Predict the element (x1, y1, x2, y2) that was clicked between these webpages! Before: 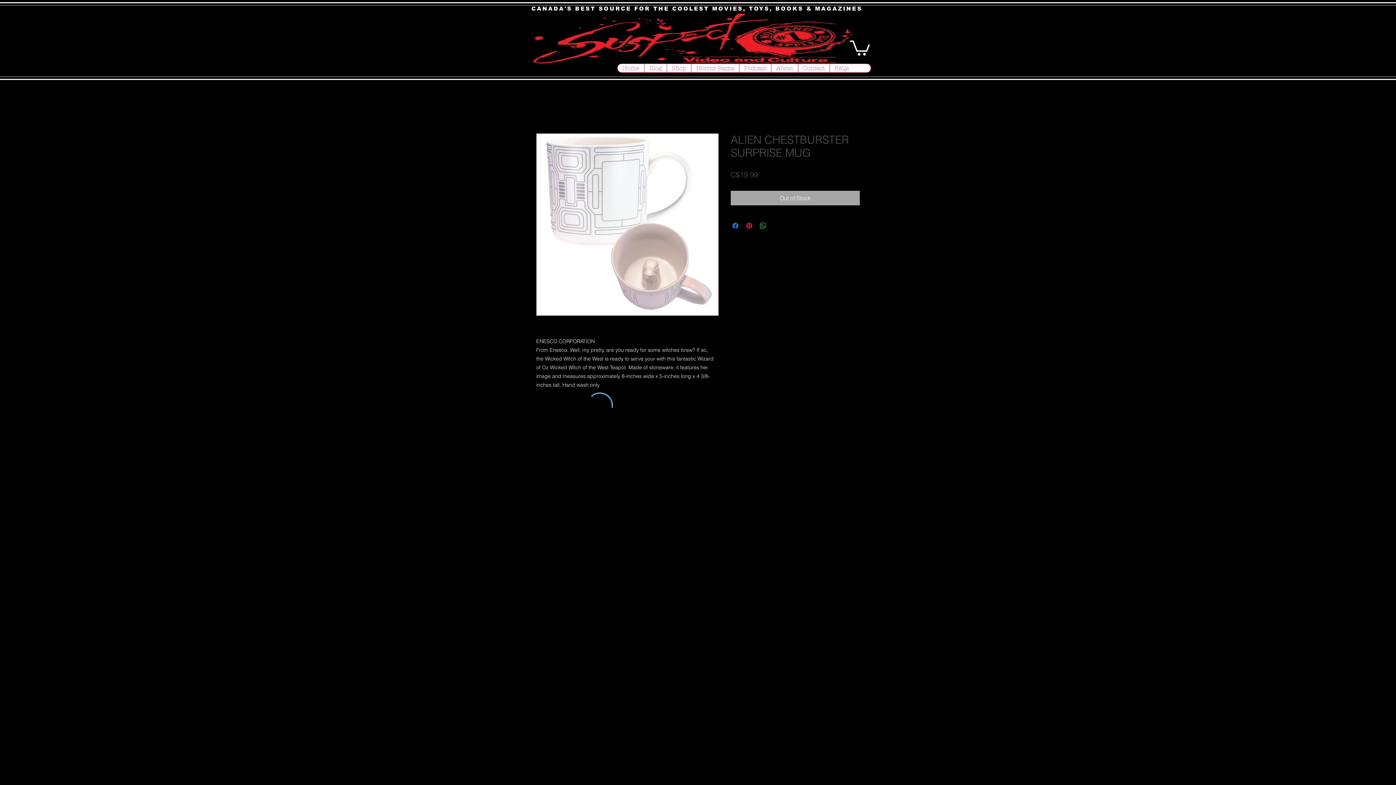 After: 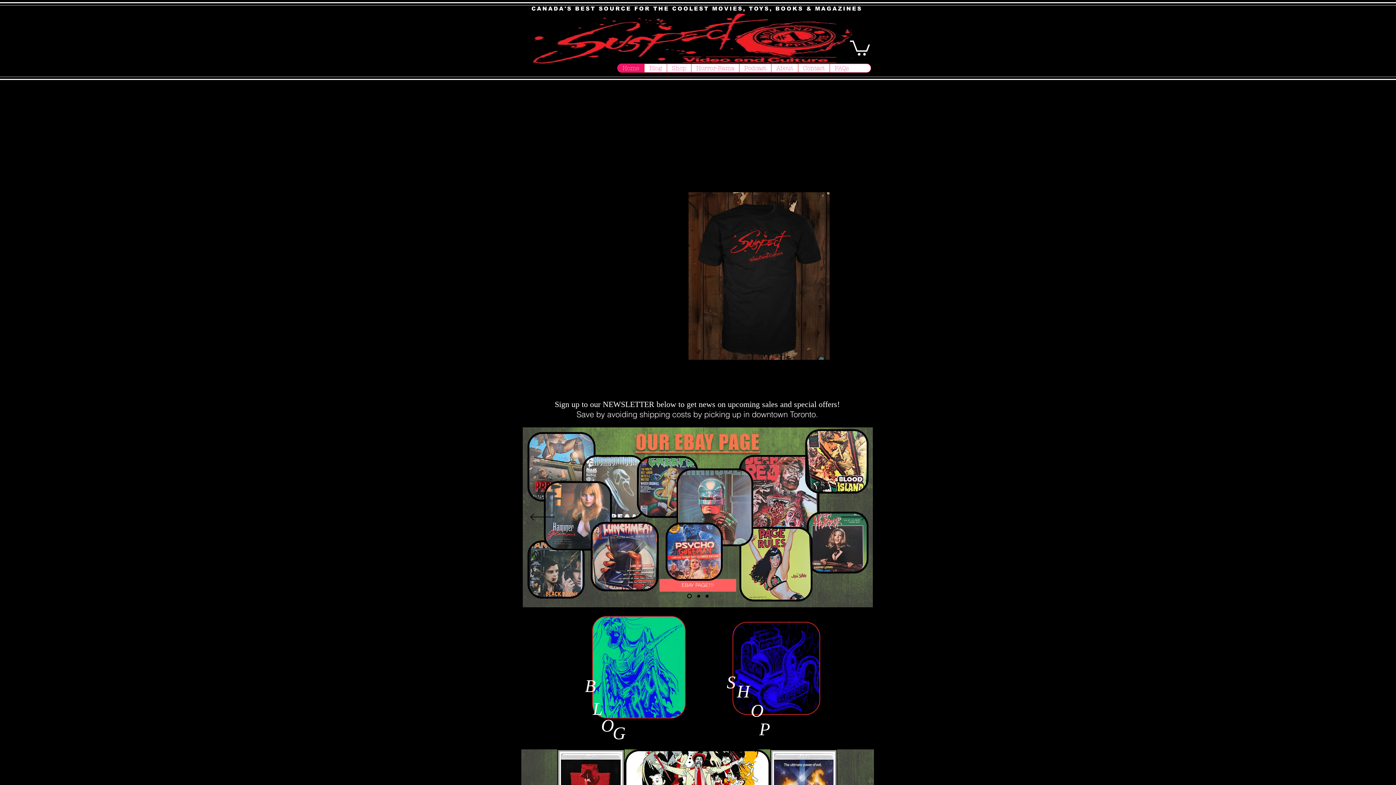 Action: bbox: (617, 64, 644, 72) label: Home